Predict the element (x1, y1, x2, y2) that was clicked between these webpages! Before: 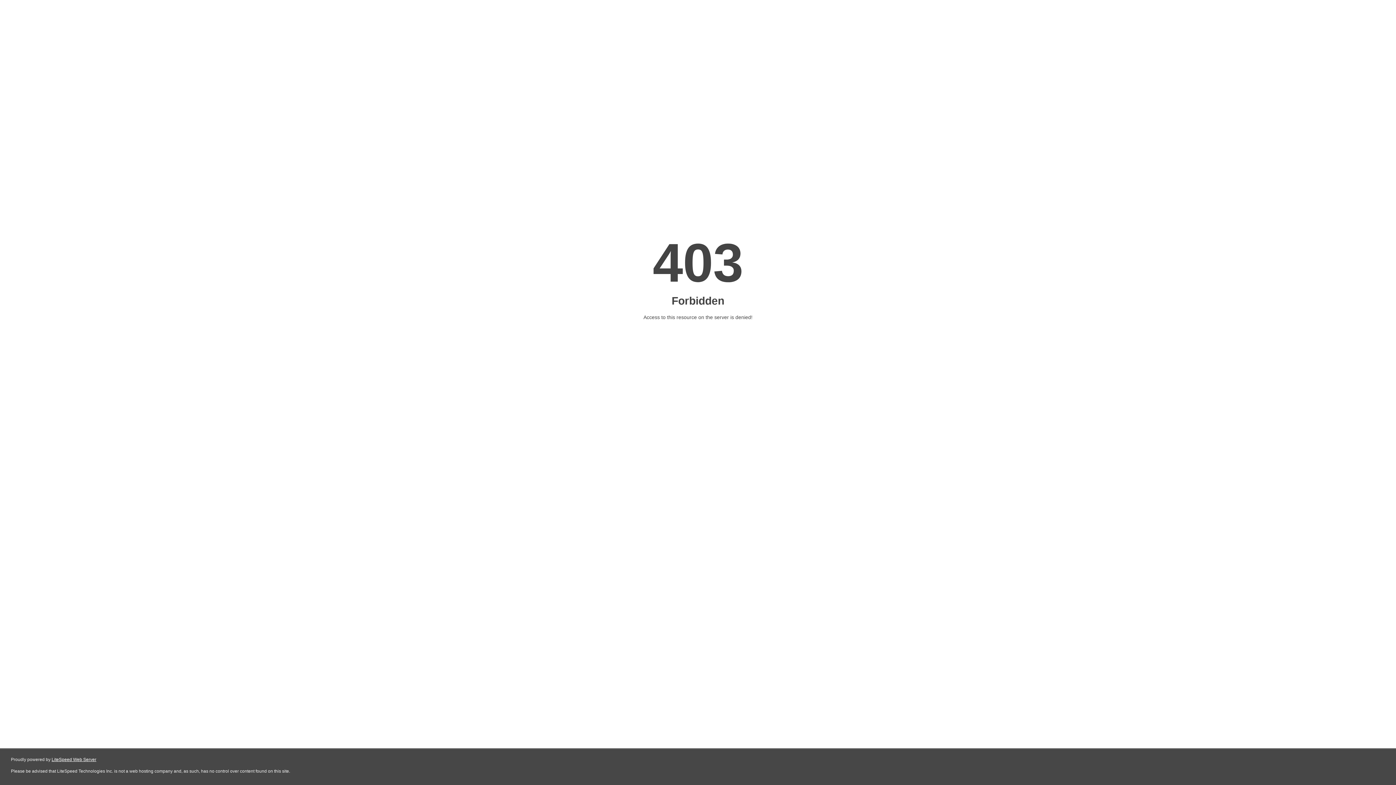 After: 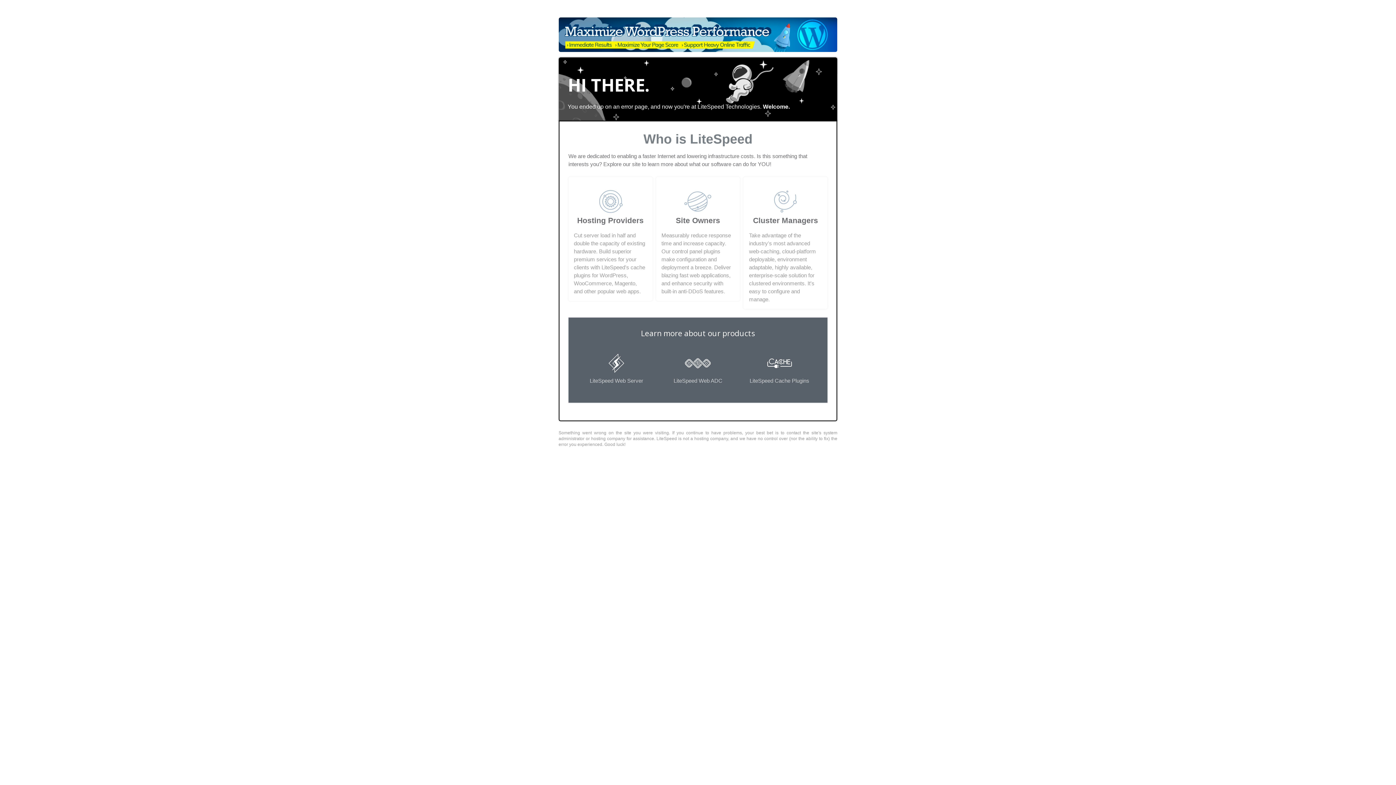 Action: bbox: (51, 757, 96, 762) label: LiteSpeed Web Server